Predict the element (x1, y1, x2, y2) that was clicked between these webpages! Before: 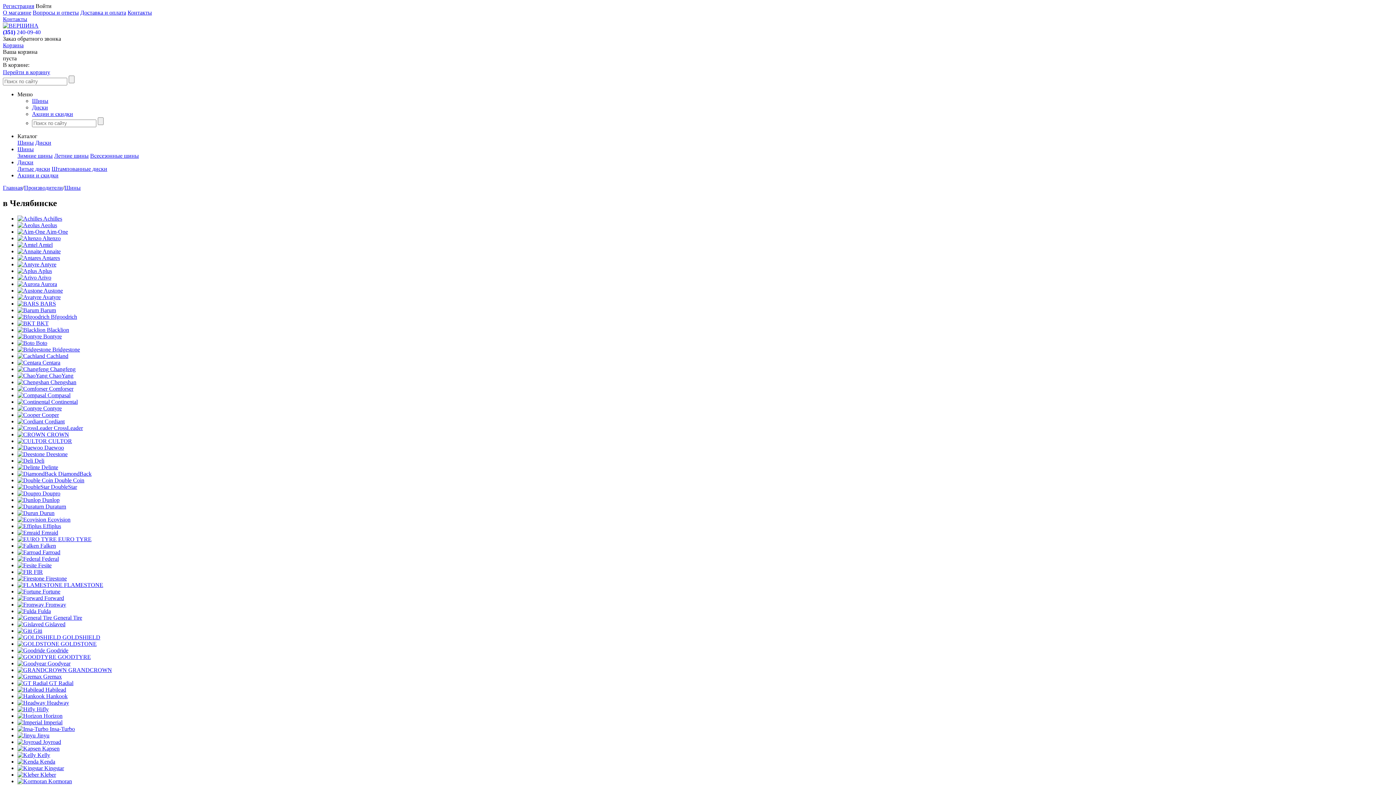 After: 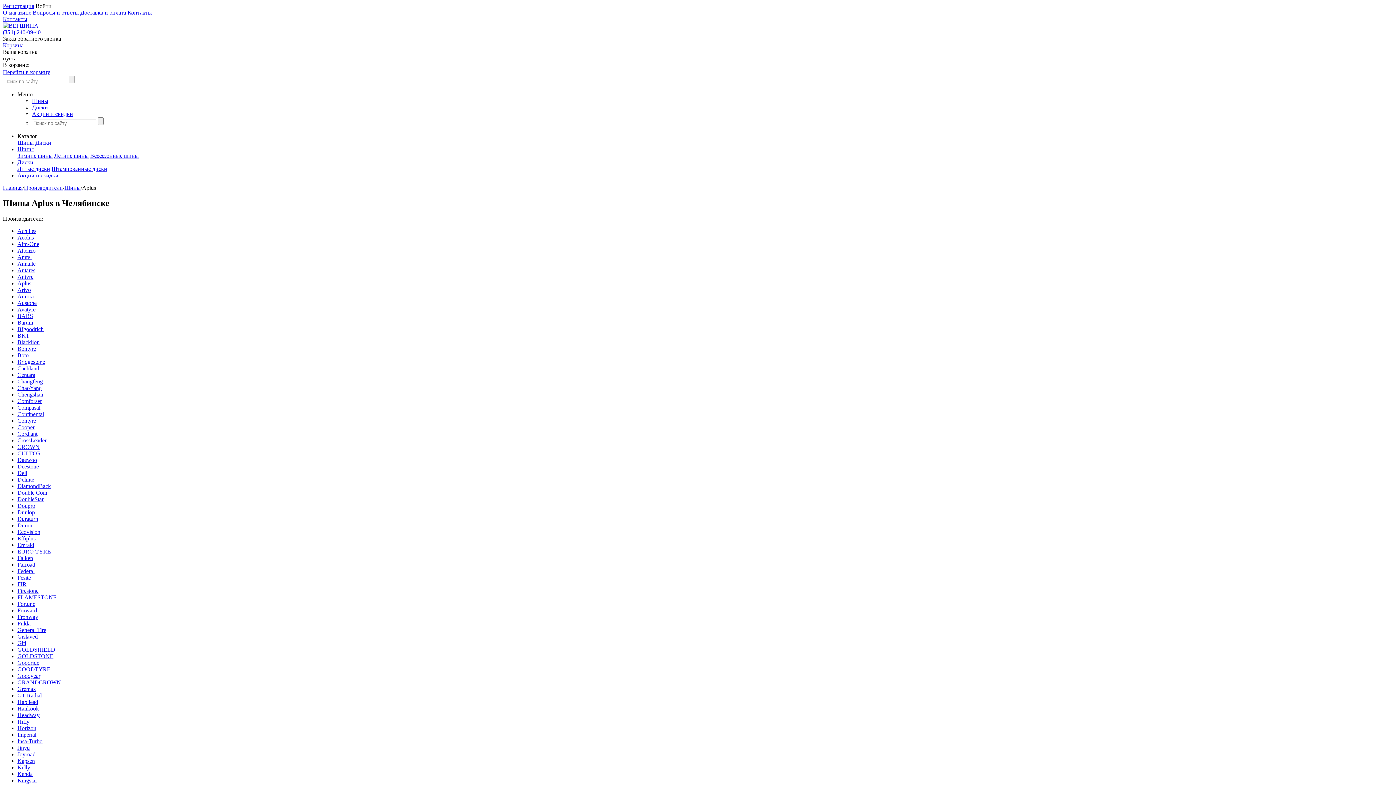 Action: label:   bbox: (17, 267, 38, 274)